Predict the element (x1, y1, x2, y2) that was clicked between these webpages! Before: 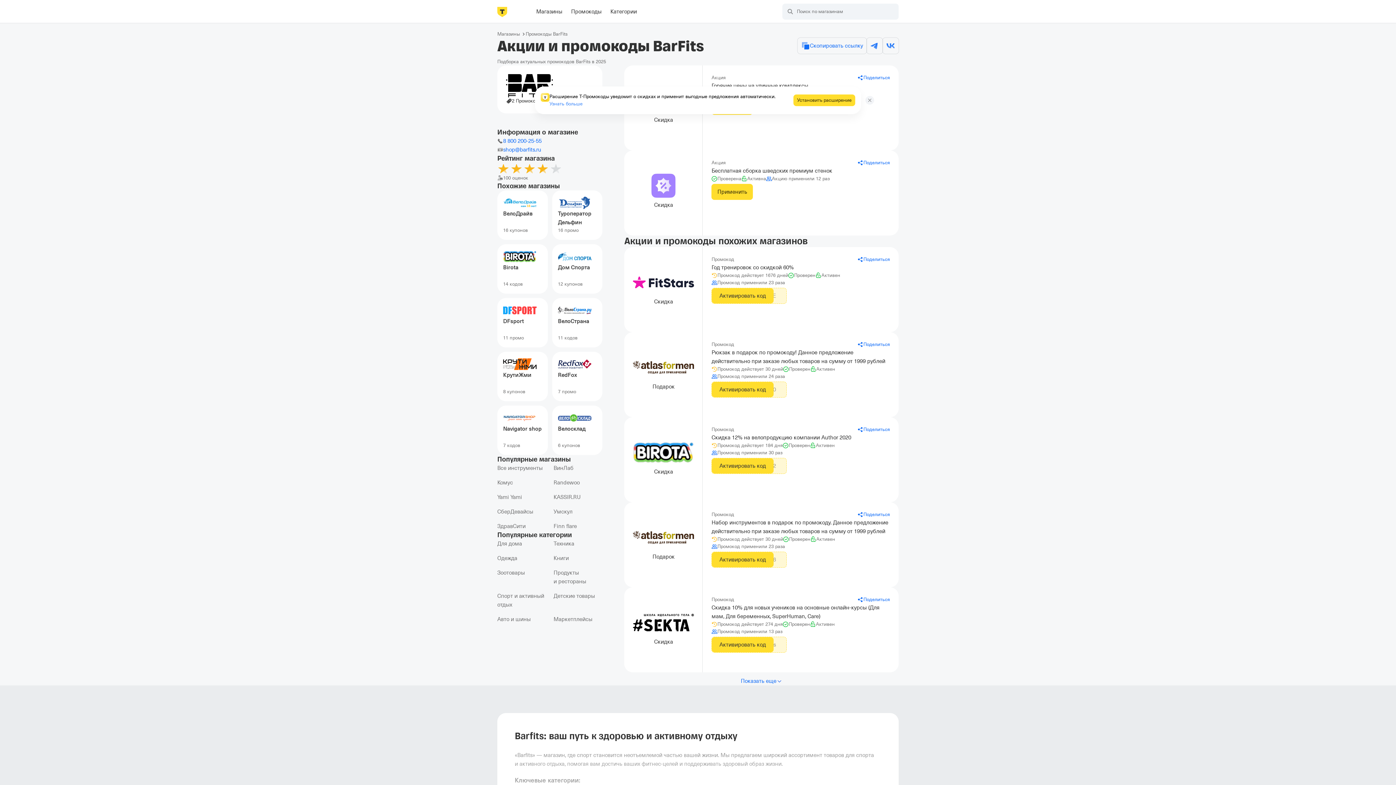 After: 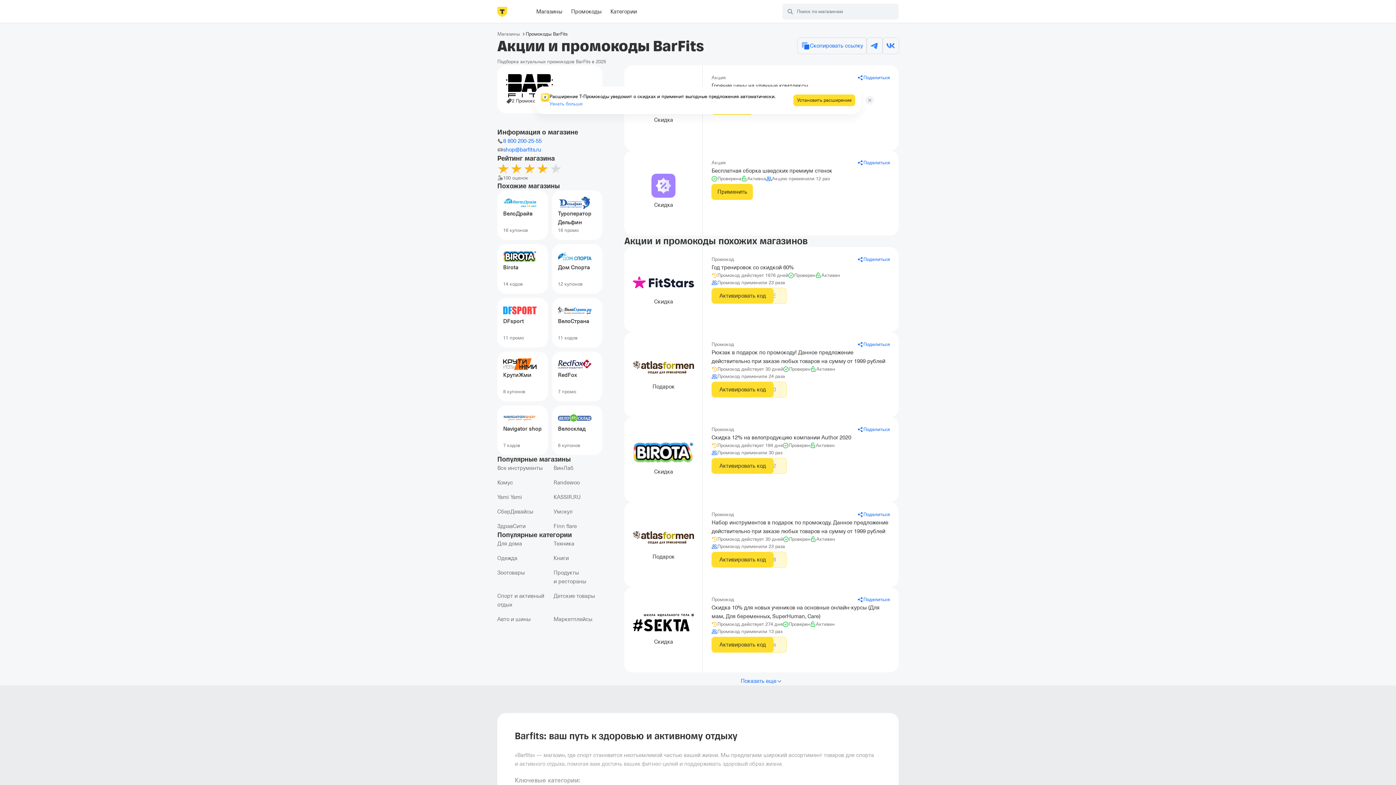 Action: bbox: (525, 30, 567, 37) label: Промокоды BarFits